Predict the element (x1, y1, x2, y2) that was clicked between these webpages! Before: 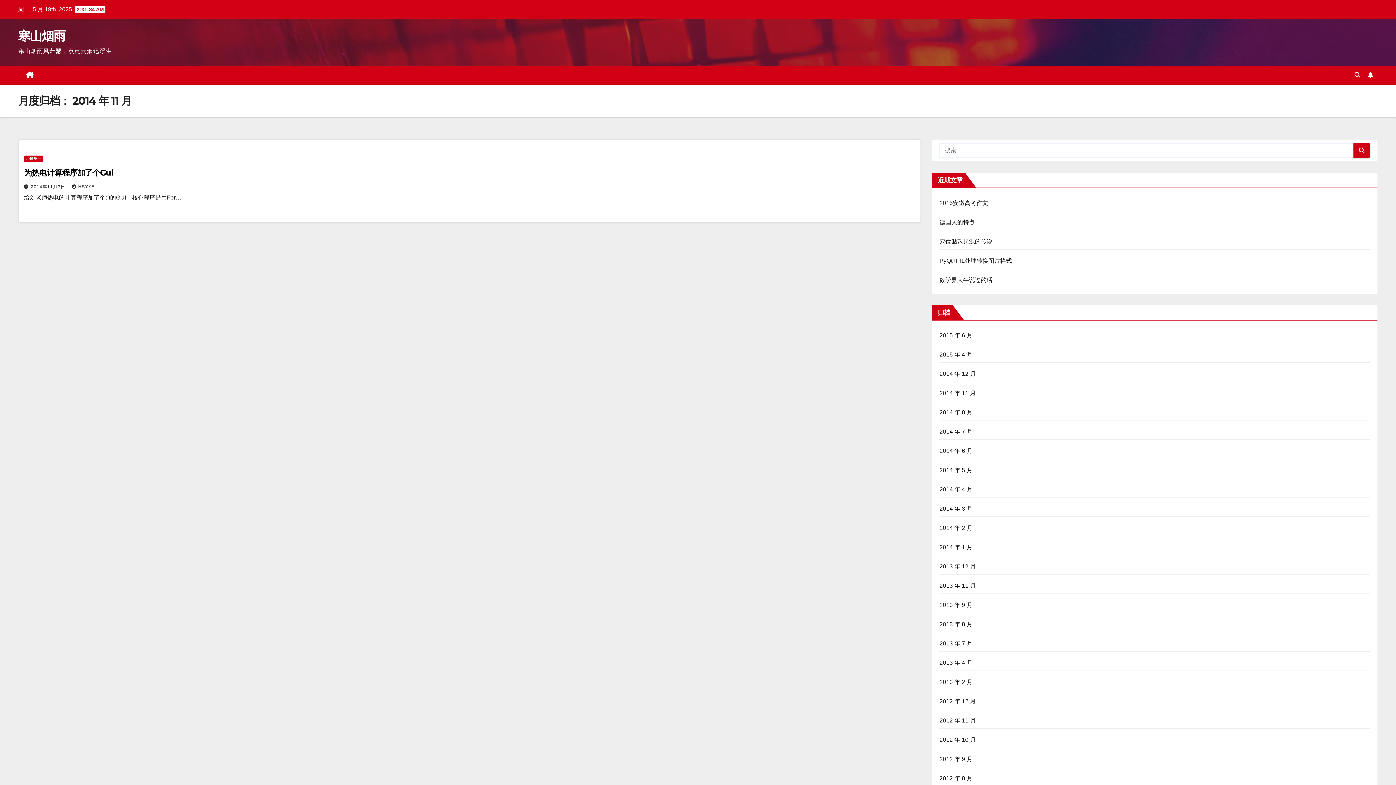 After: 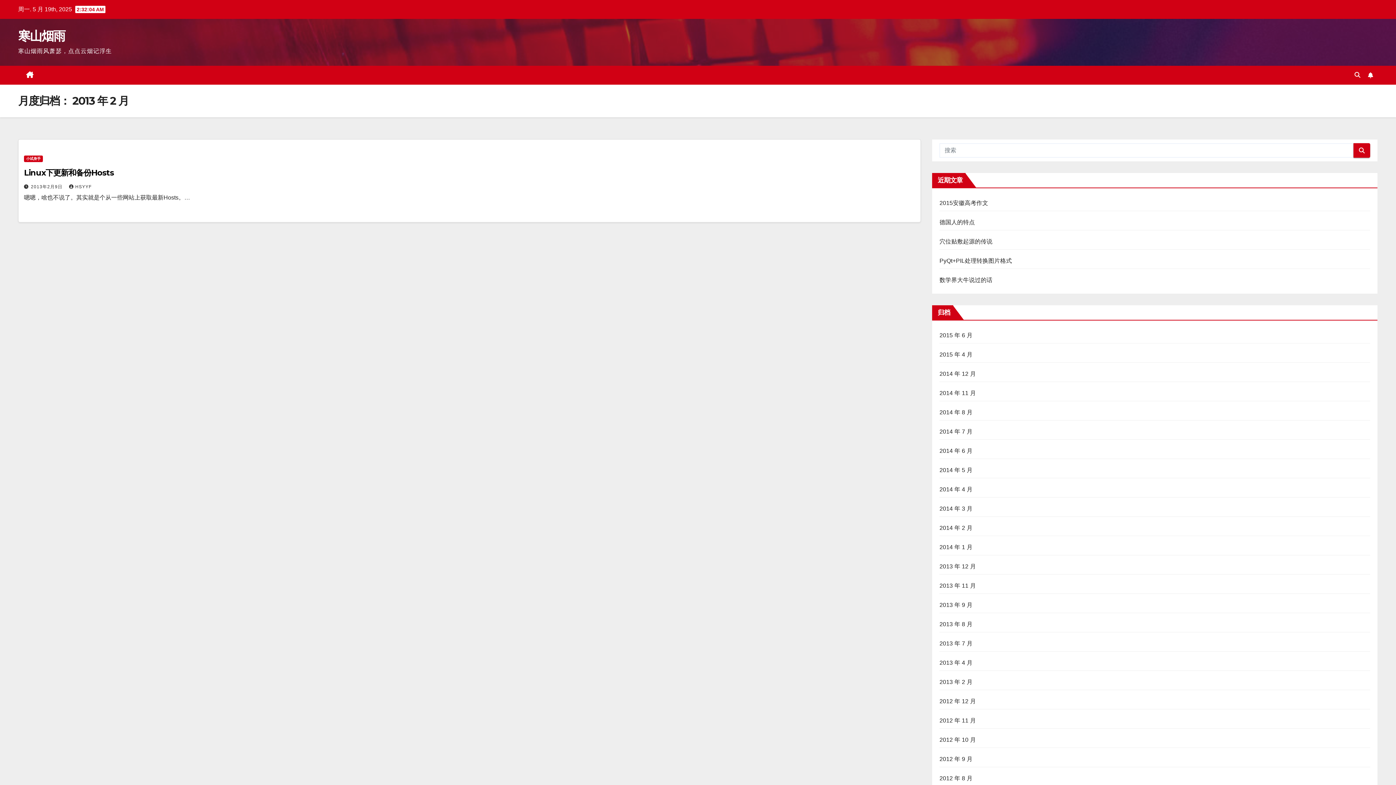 Action: label: 2013 年 2 月 bbox: (939, 679, 972, 685)